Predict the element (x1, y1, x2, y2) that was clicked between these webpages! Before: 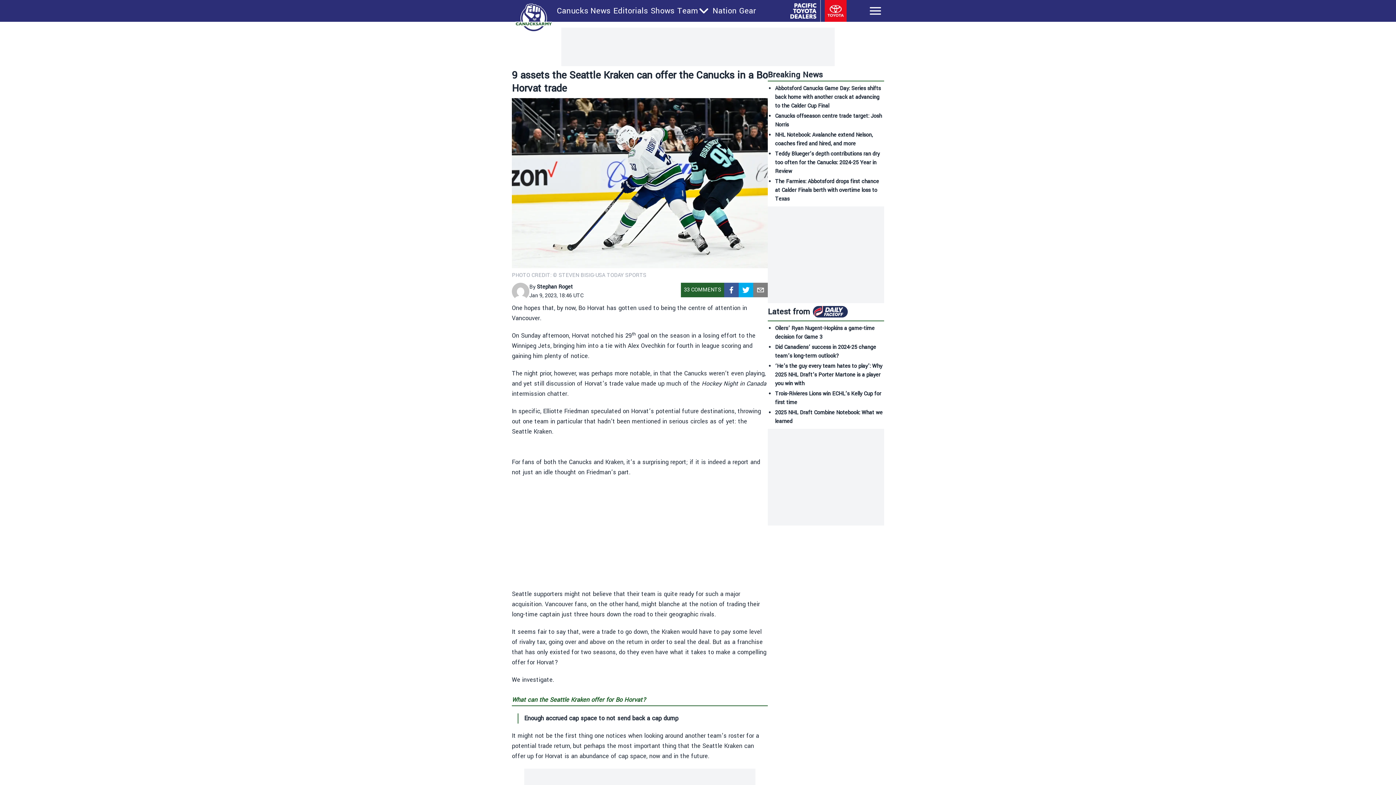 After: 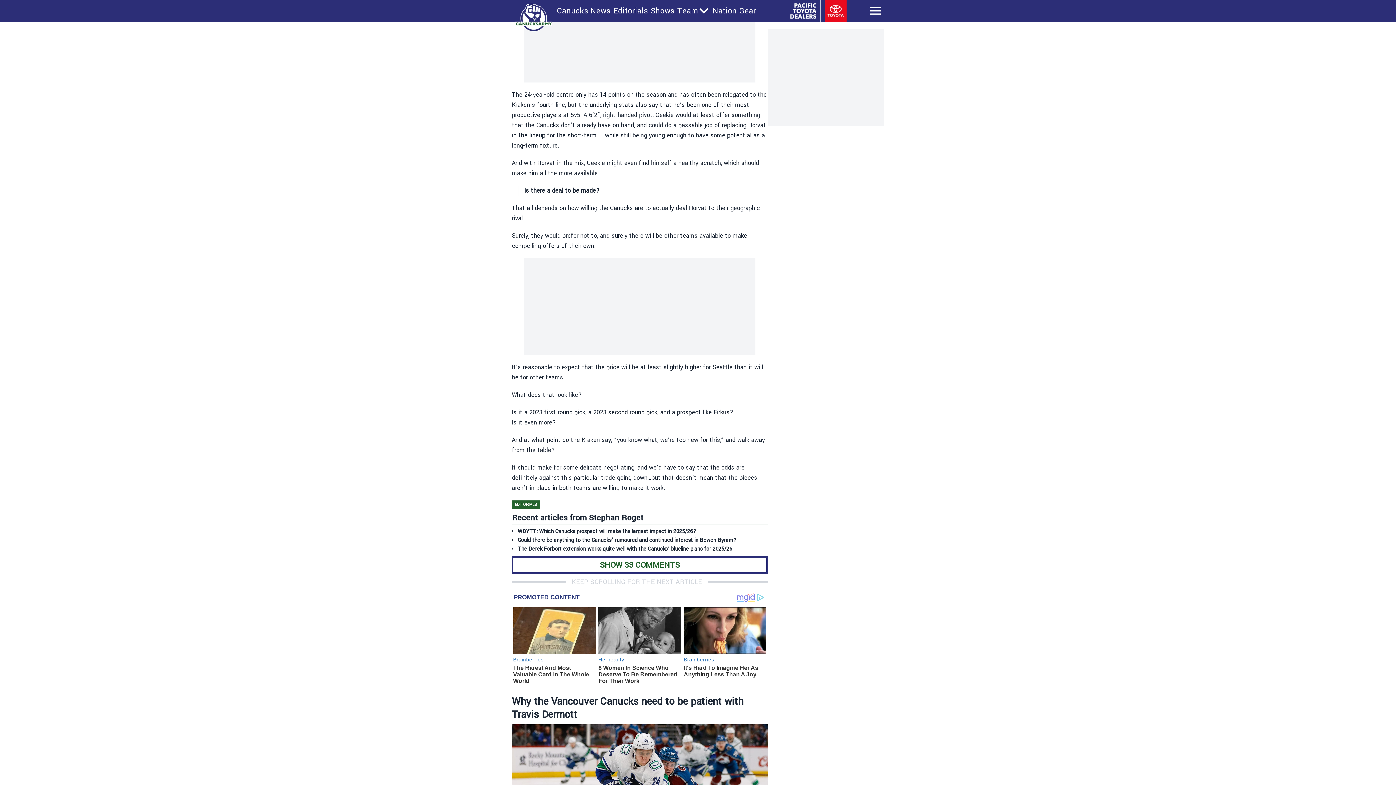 Action: label: 33 COMMENTS bbox: (684, 289, 721, 296)